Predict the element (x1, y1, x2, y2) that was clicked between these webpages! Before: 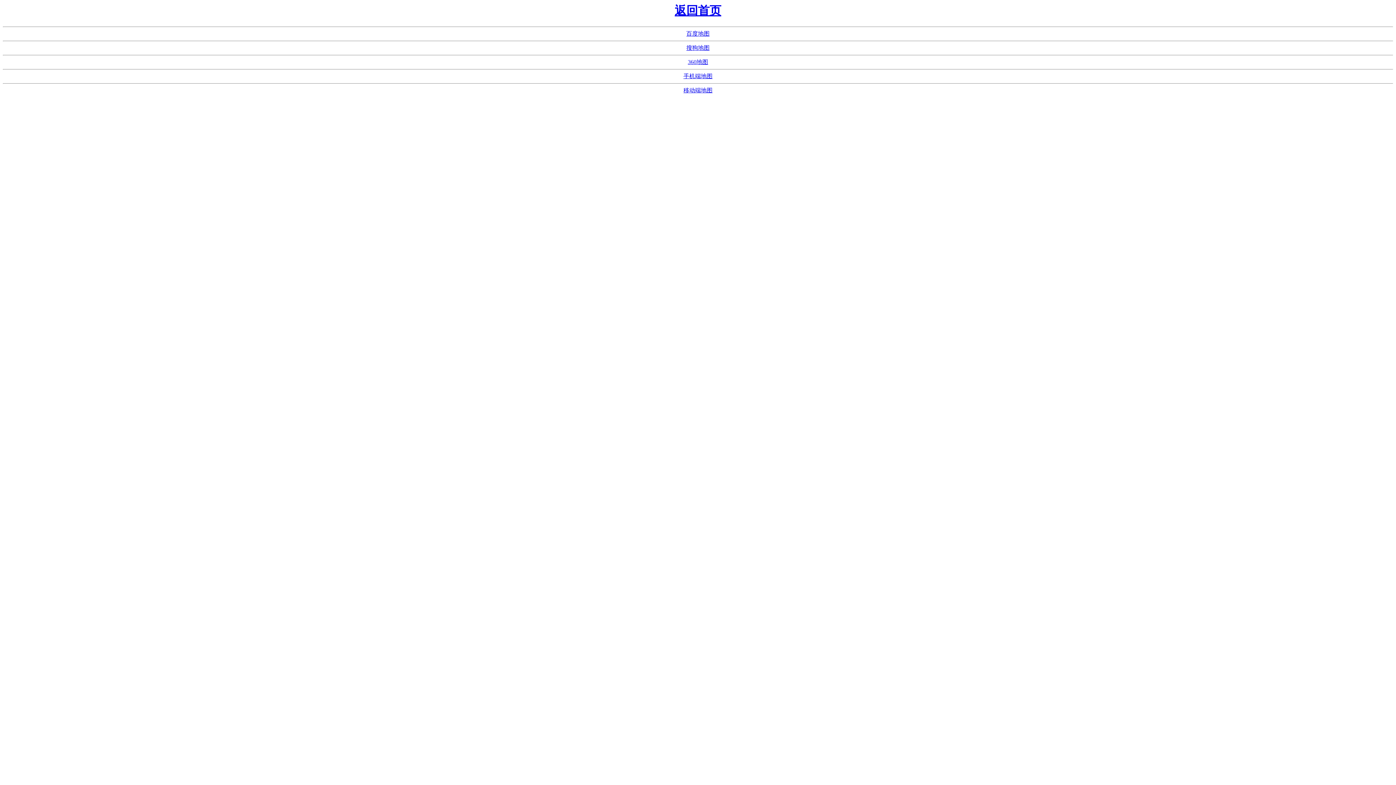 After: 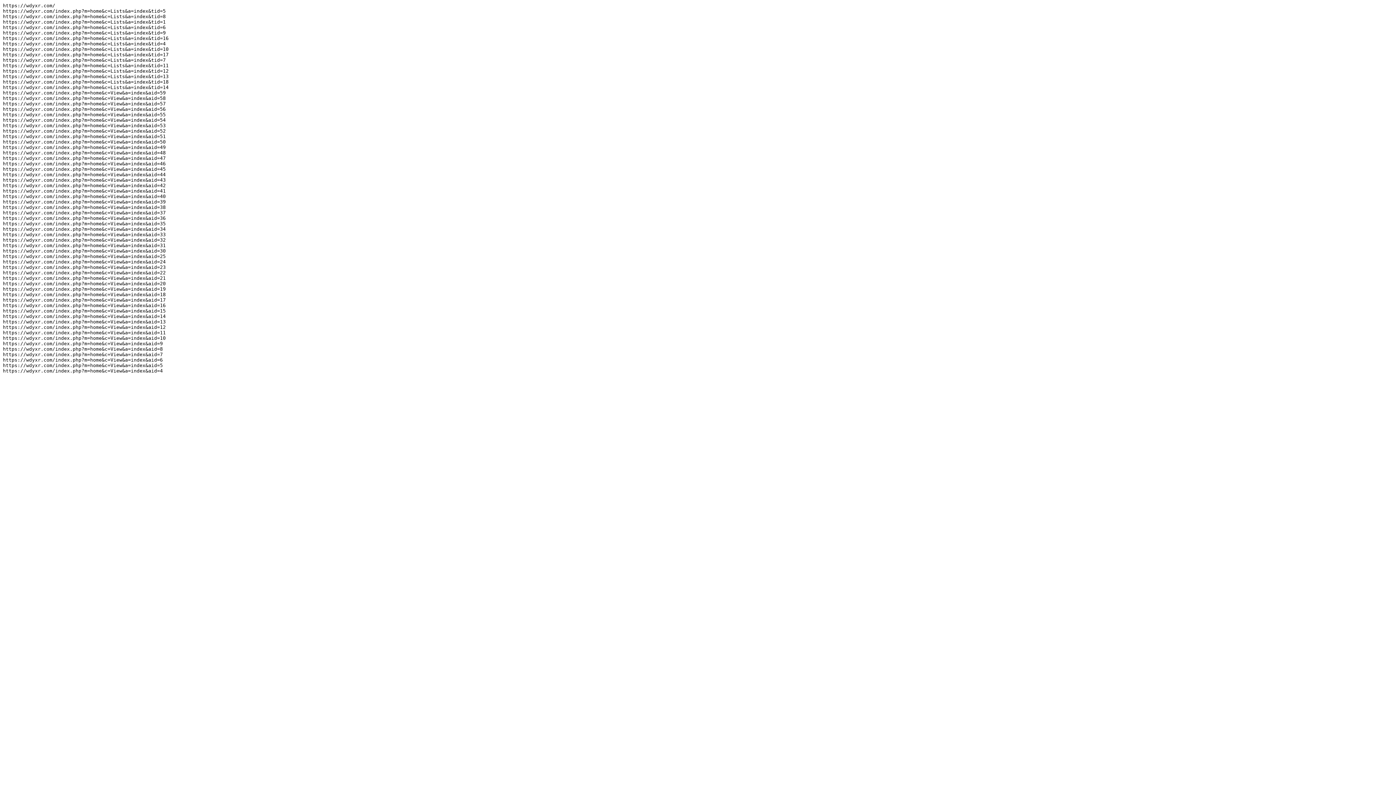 Action: label: 360地图 bbox: (688, 59, 708, 65)